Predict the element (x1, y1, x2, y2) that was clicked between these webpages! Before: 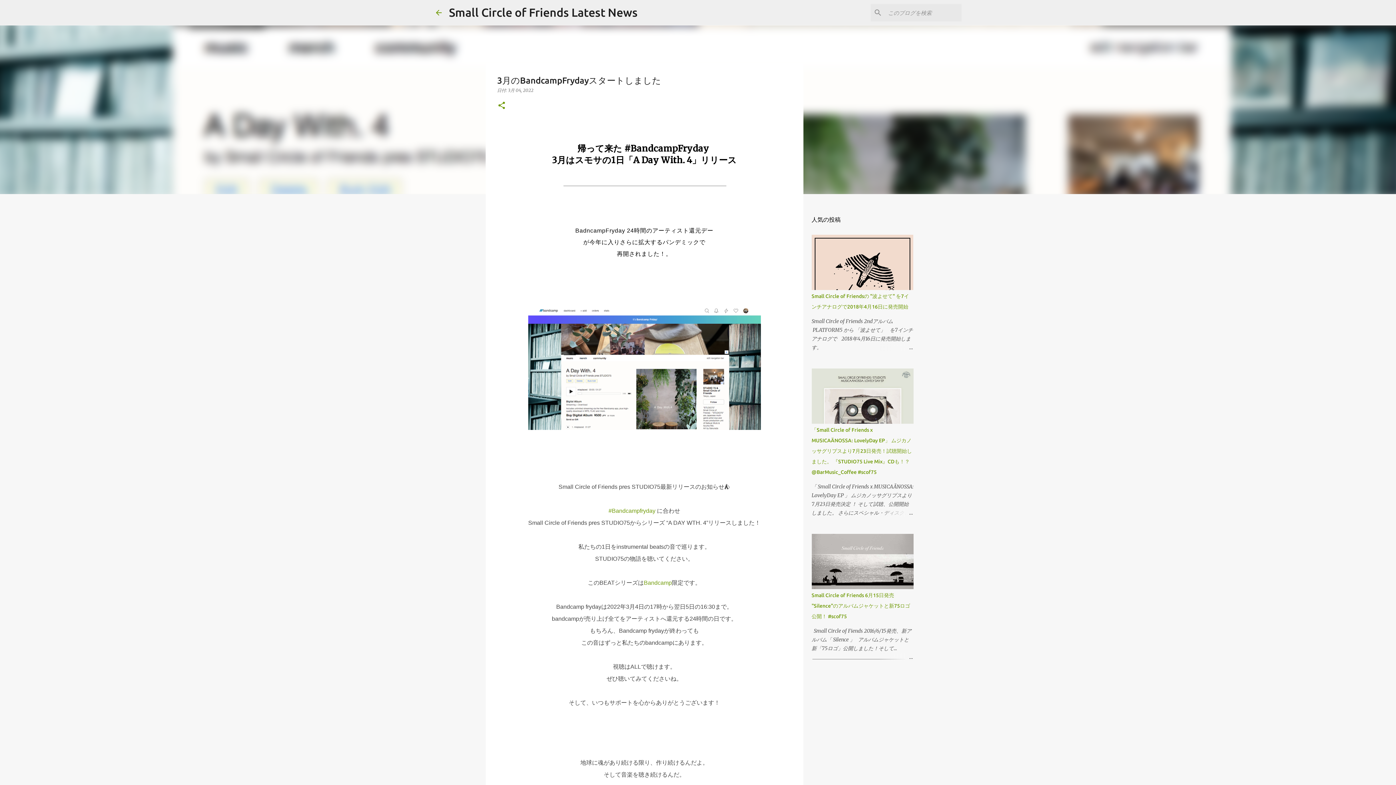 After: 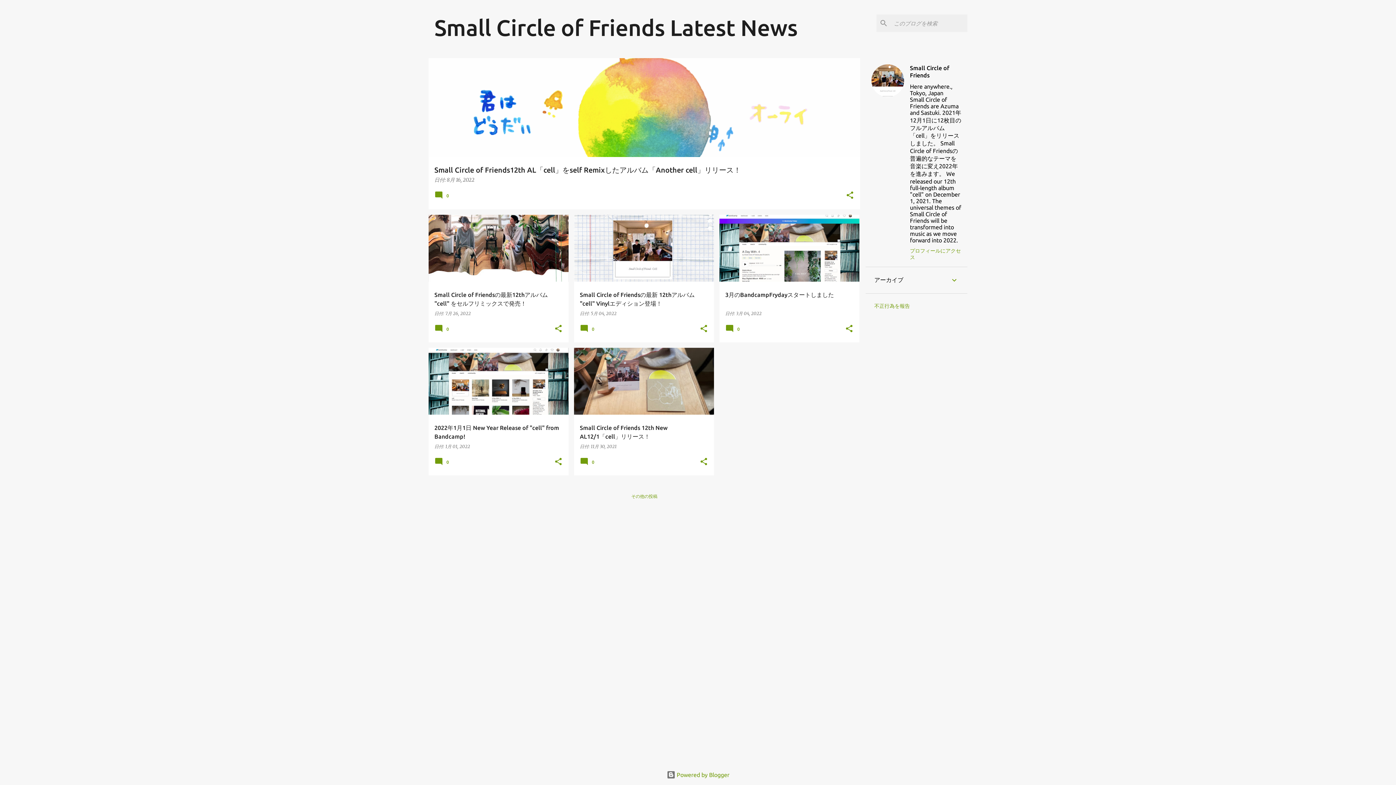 Action: bbox: (434, 8, 443, 16)